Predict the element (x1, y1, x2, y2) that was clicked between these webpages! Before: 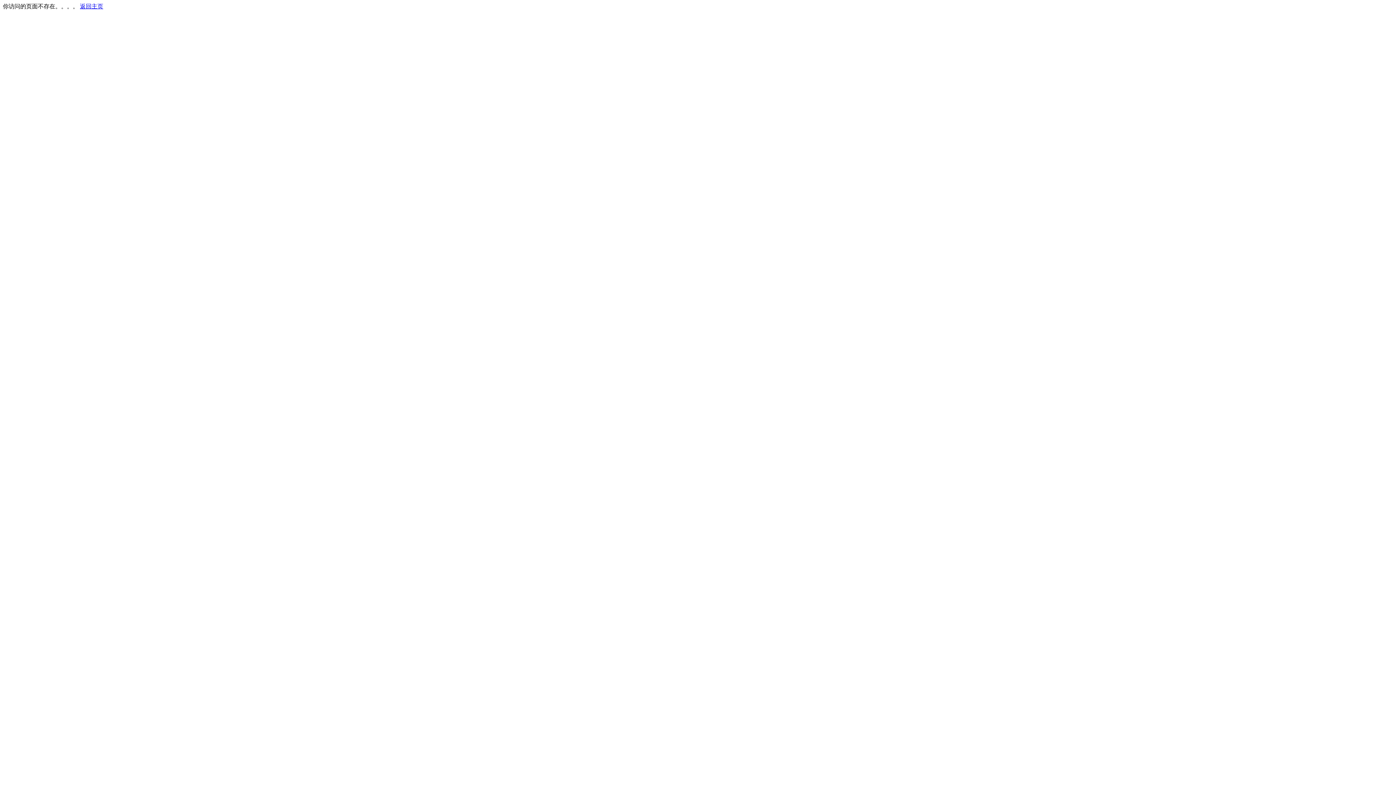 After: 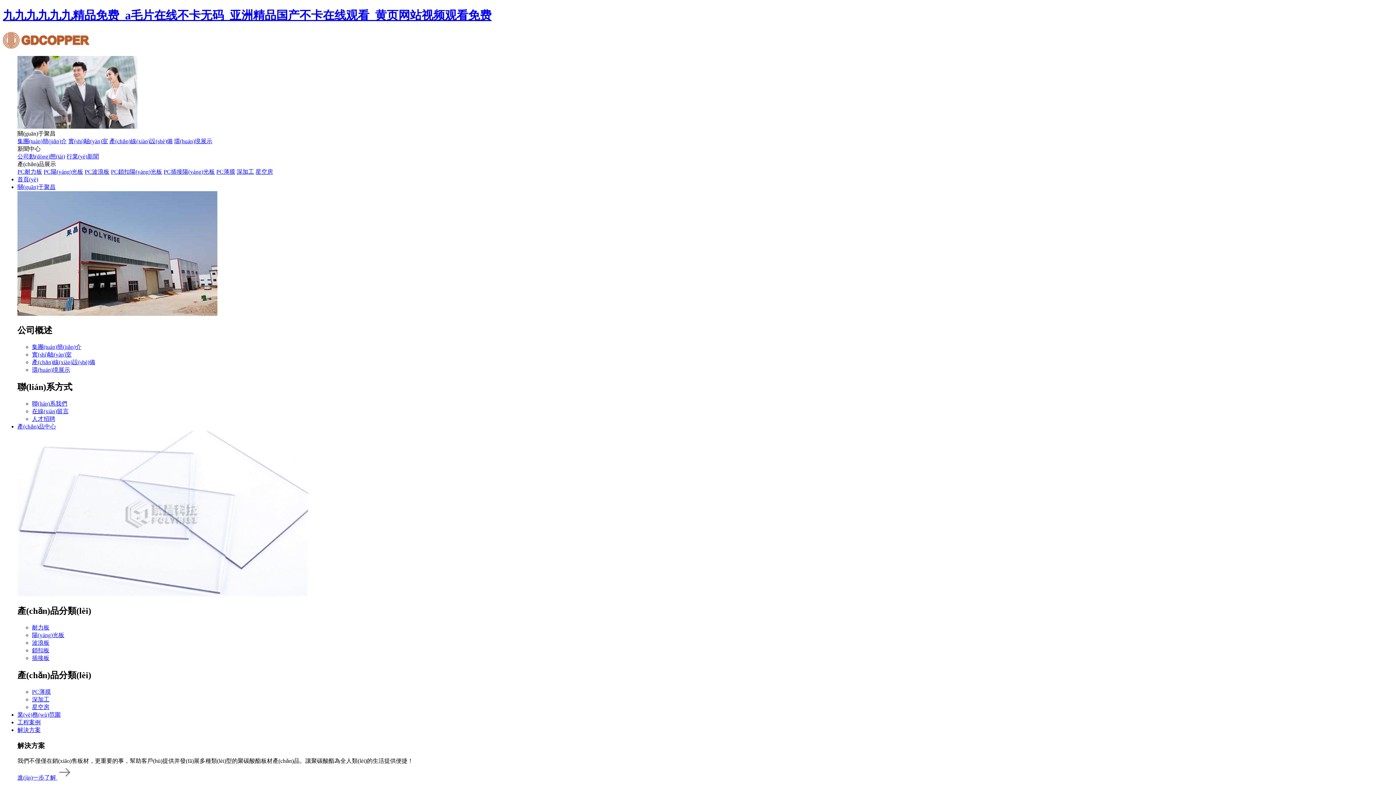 Action: label: 返回主页 bbox: (80, 3, 103, 9)